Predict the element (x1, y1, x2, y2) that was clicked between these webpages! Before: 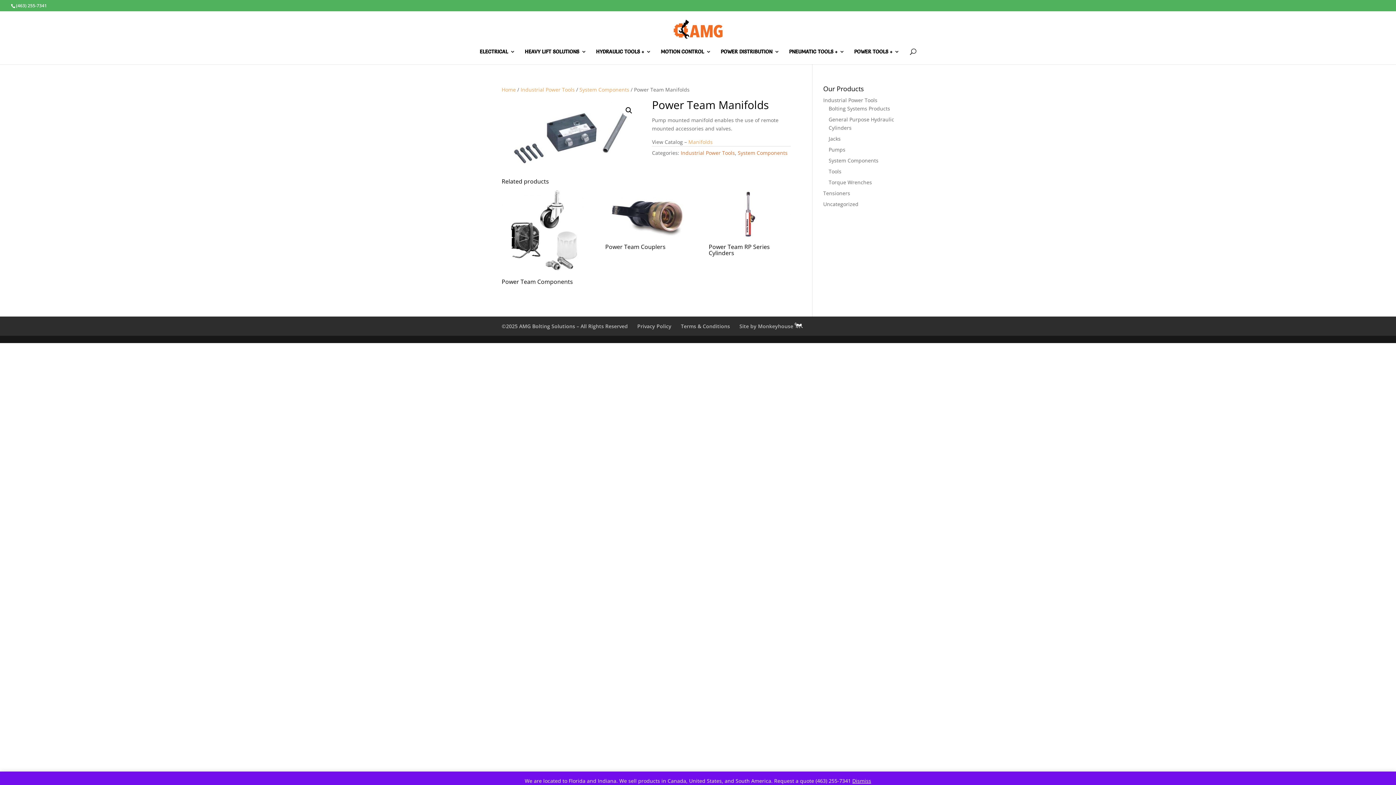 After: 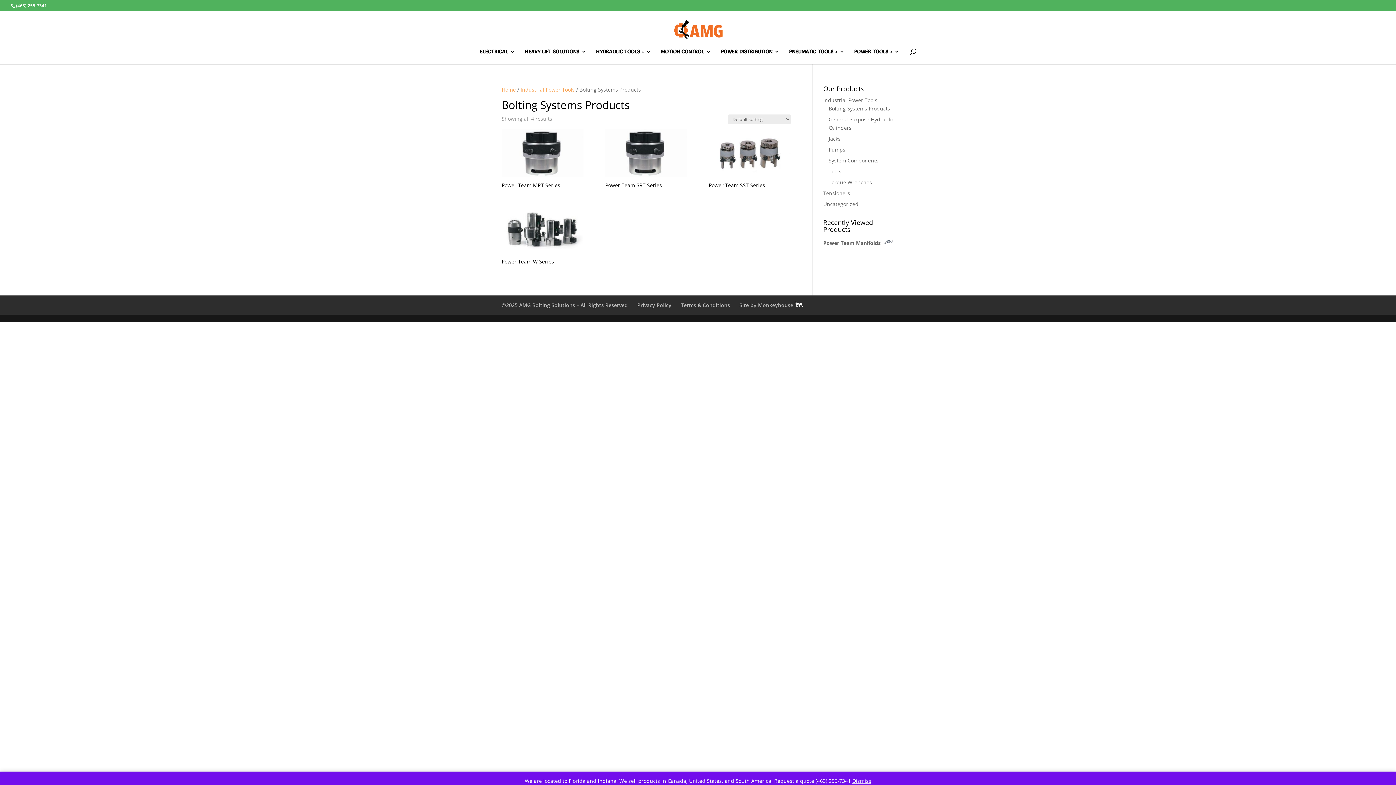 Action: label: Bolting Systems Products bbox: (828, 105, 890, 112)